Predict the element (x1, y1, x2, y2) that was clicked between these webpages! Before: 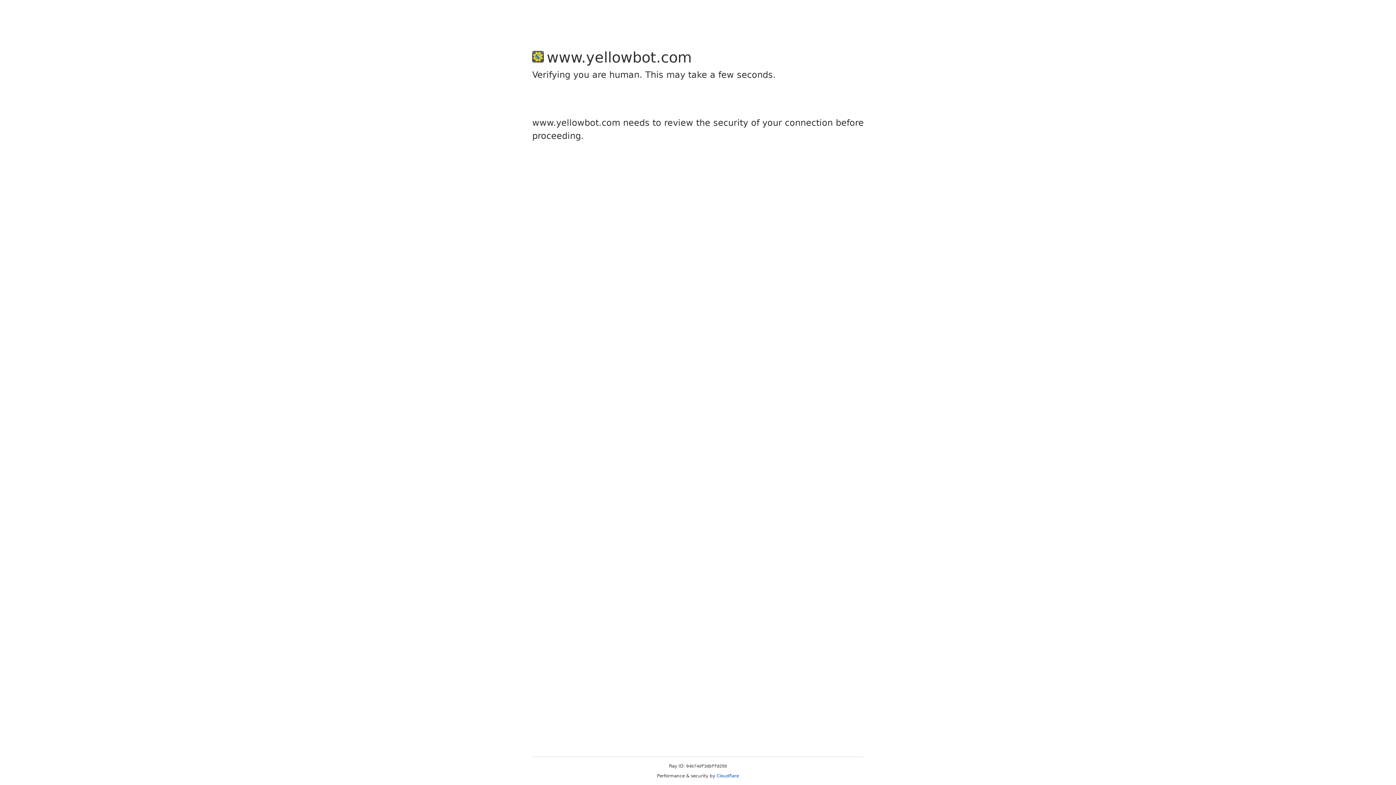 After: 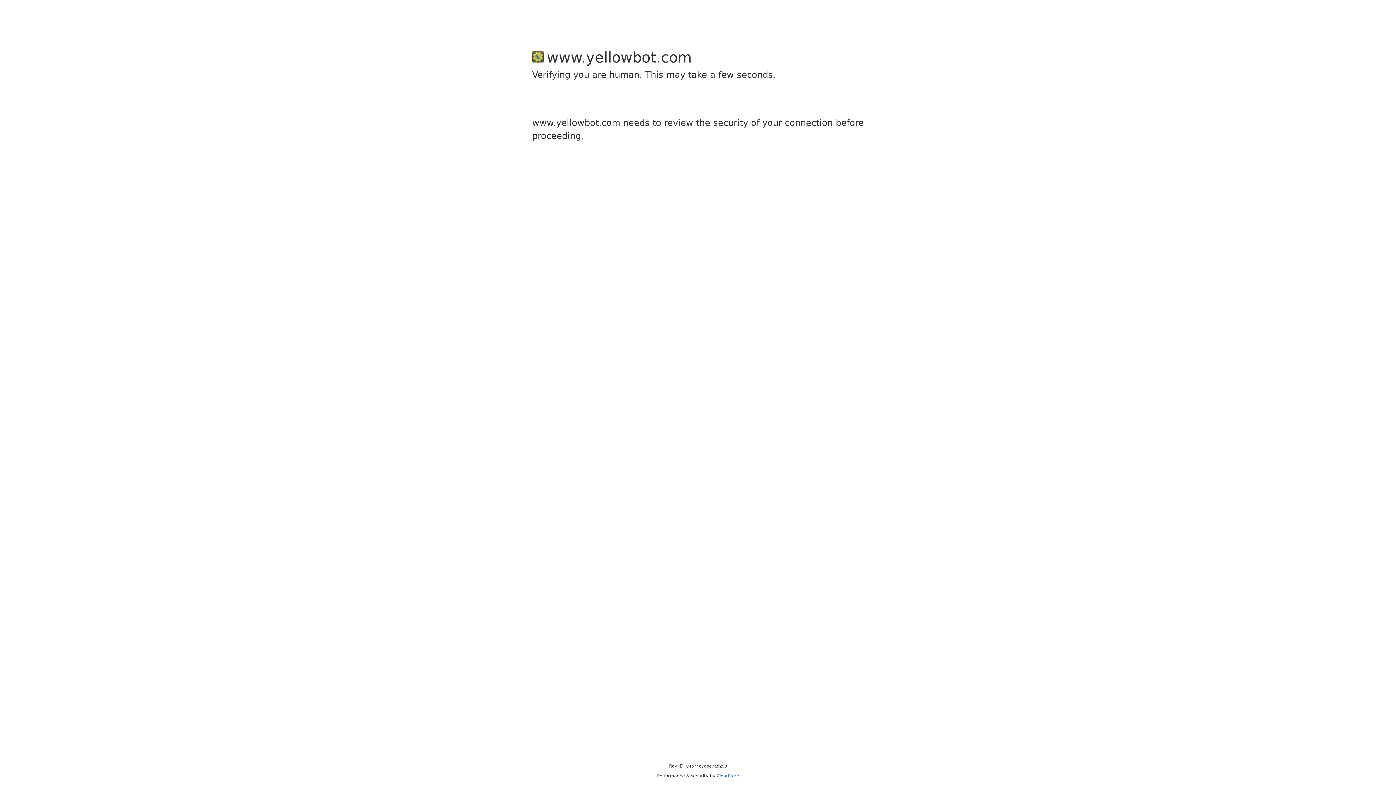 Action: label: Cloudflare bbox: (716, 773, 739, 778)